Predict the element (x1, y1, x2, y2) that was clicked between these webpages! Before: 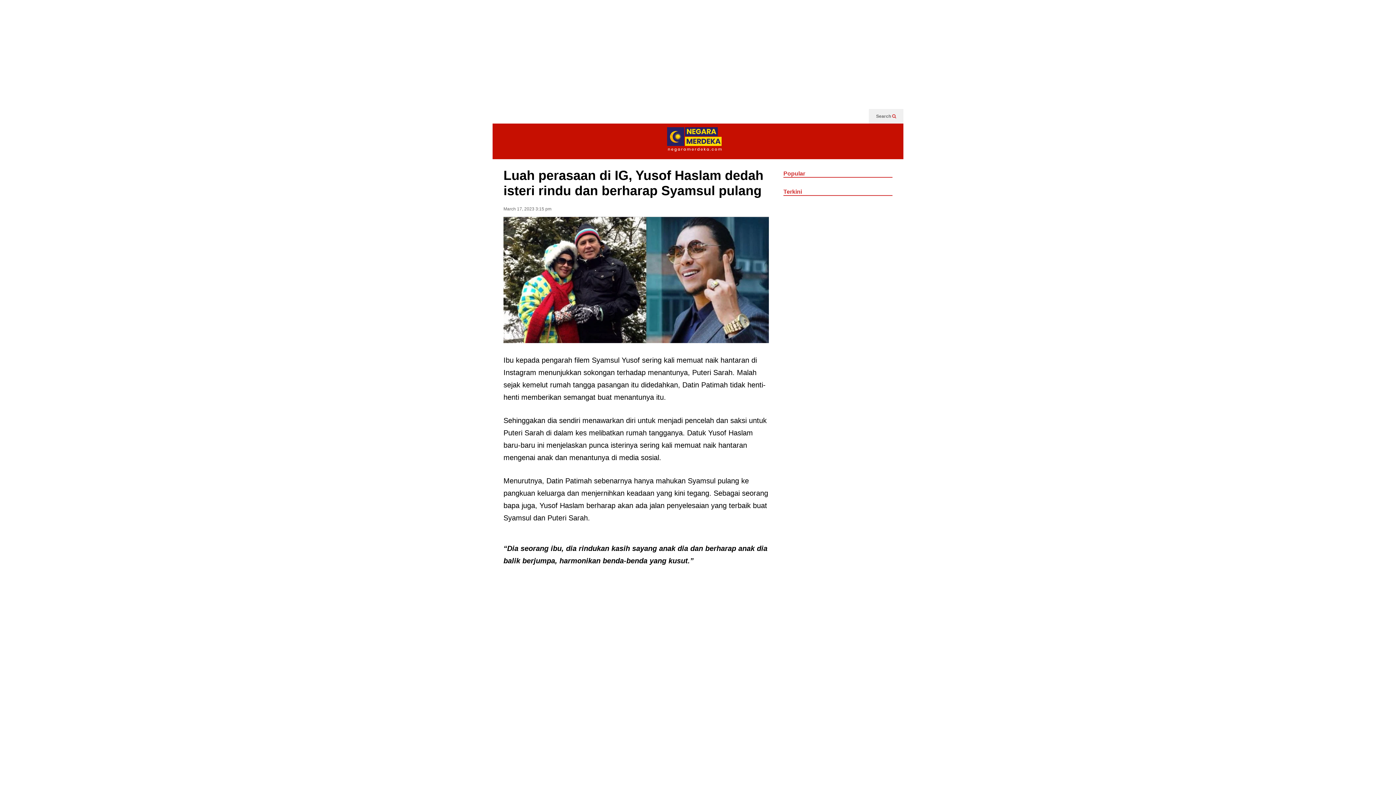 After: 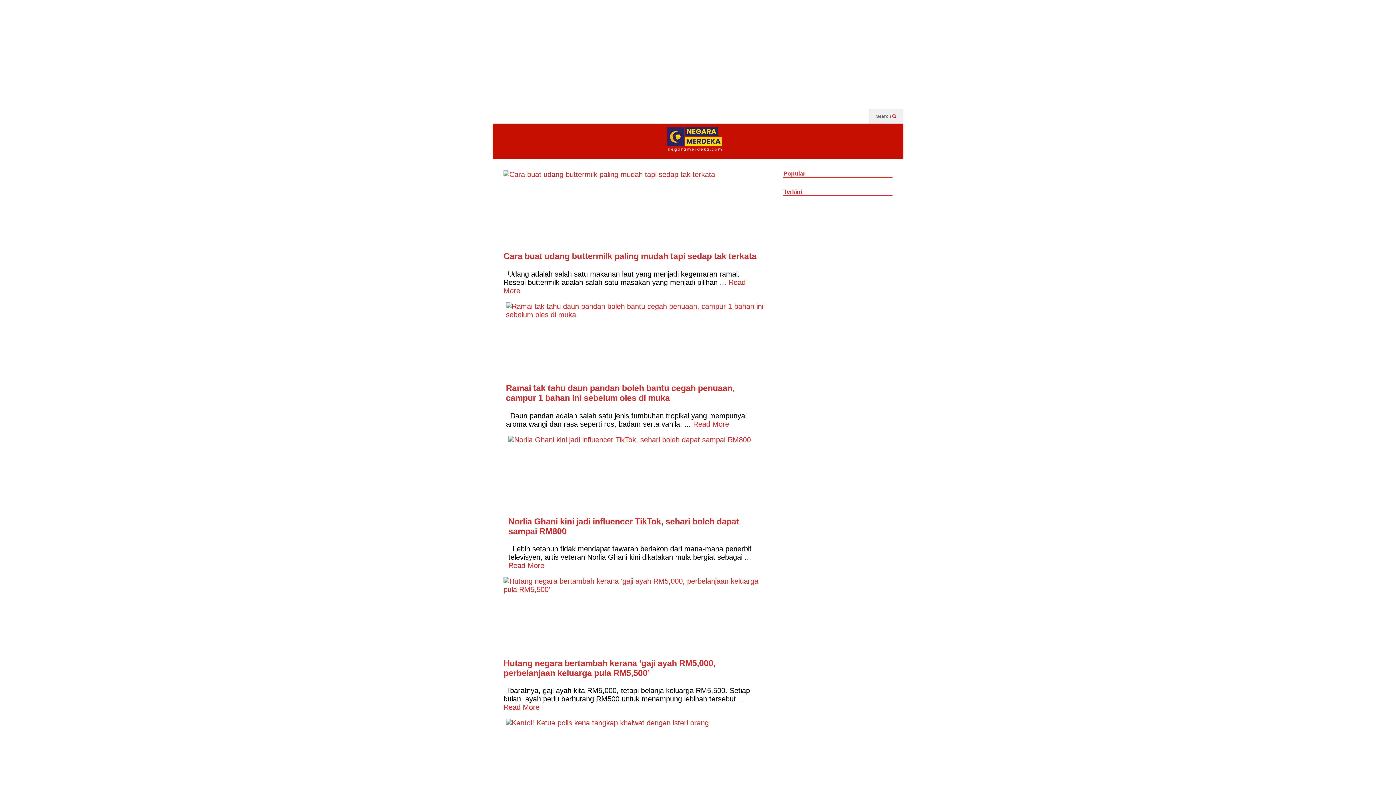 Action: label: Popular bbox: (783, 170, 892, 177)